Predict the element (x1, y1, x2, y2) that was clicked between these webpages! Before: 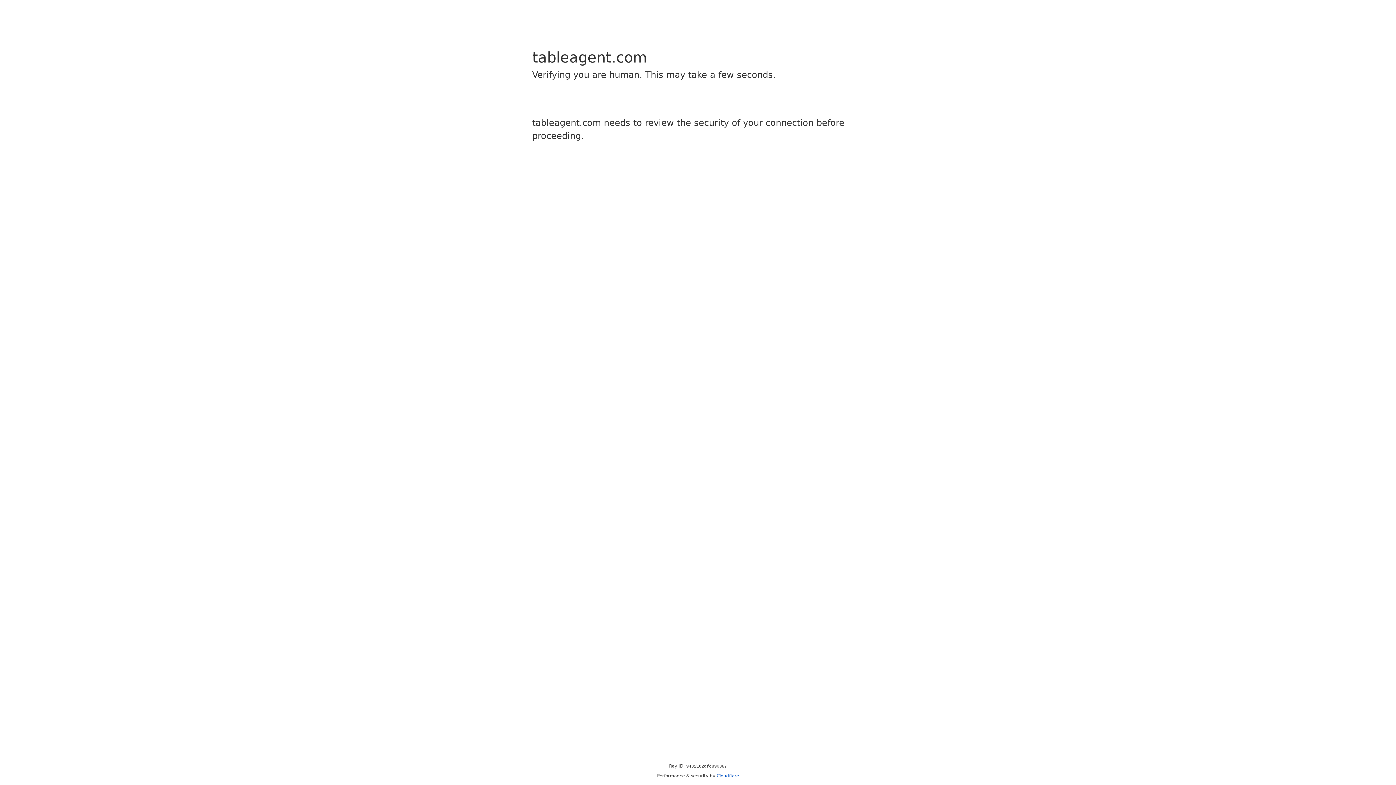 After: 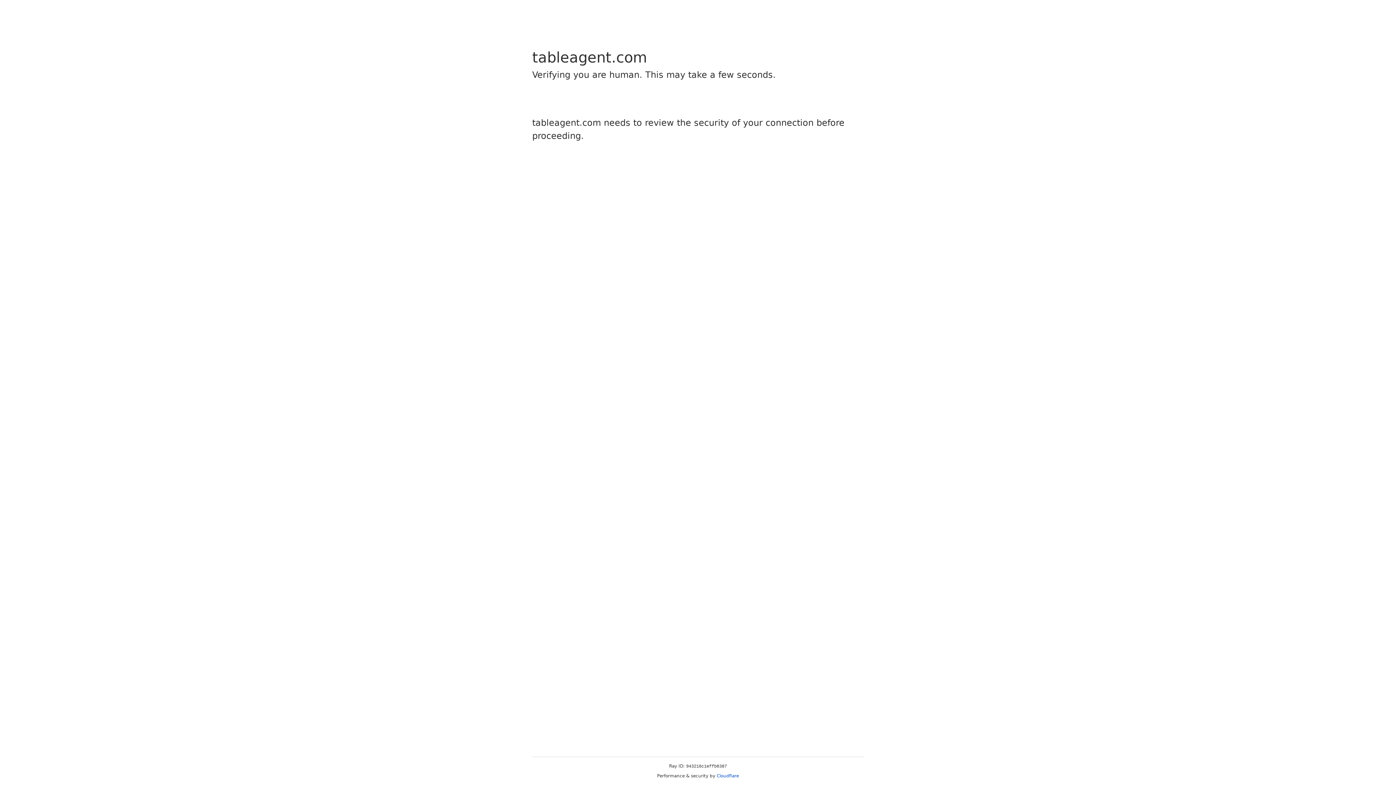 Action: label: Cloudflare bbox: (716, 773, 739, 778)